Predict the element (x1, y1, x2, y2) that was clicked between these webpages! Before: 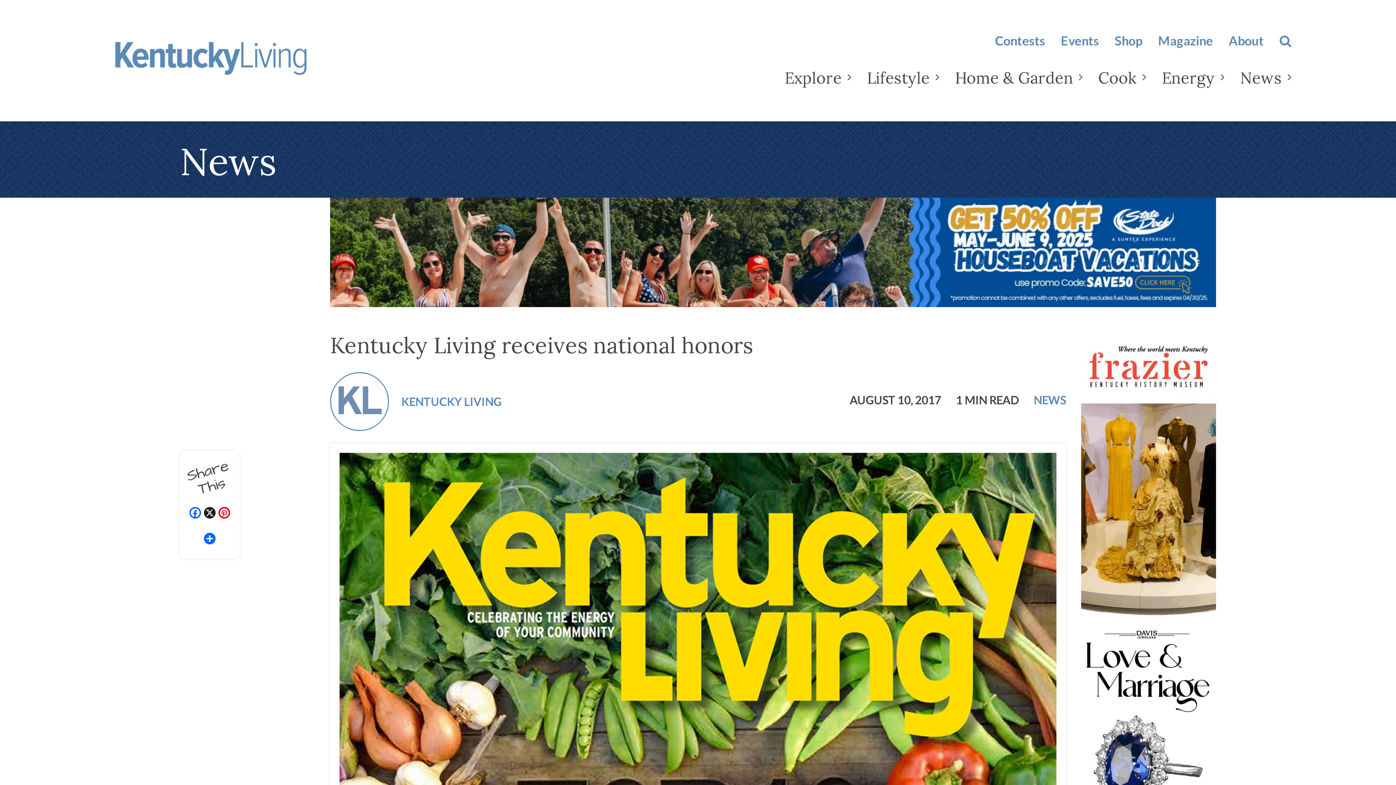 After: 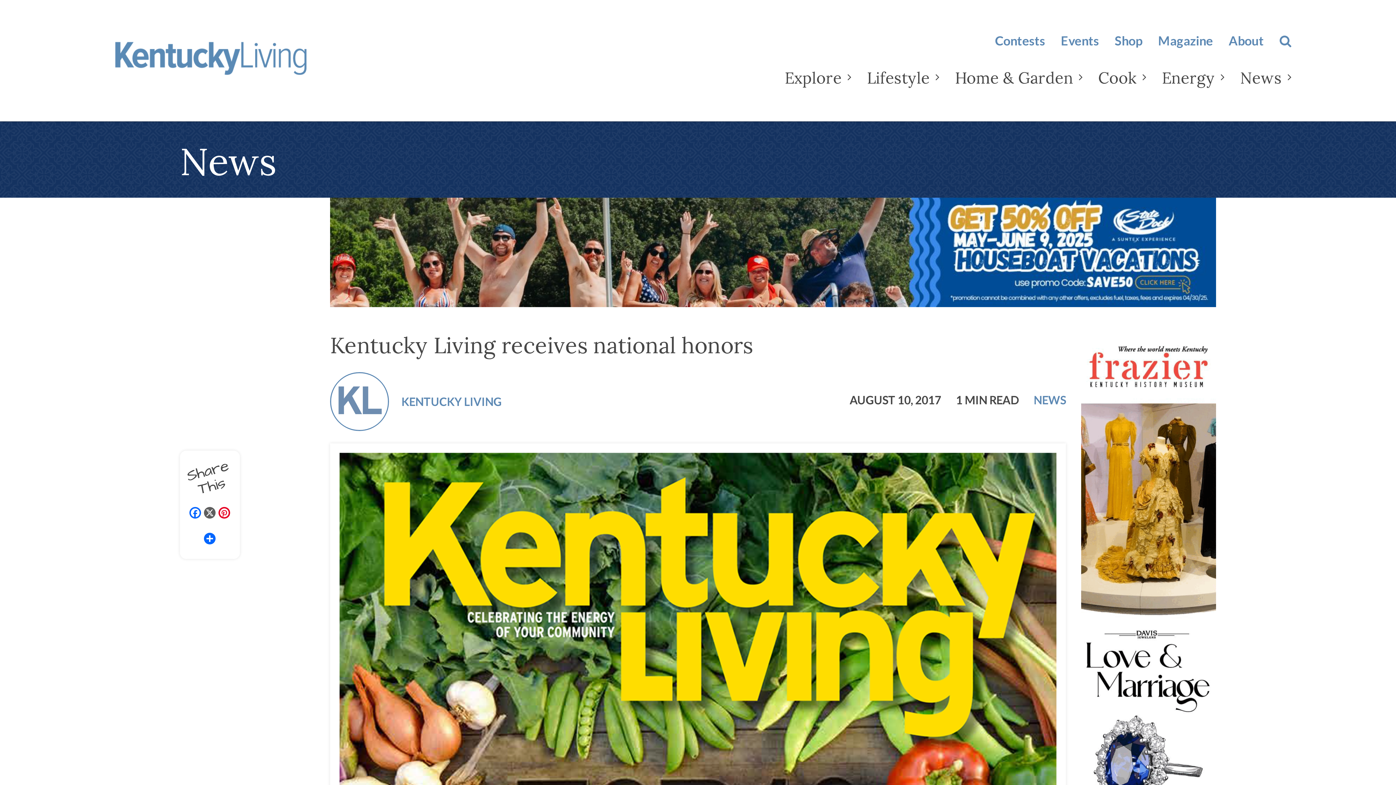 Action: label: X bbox: (202, 507, 217, 520)